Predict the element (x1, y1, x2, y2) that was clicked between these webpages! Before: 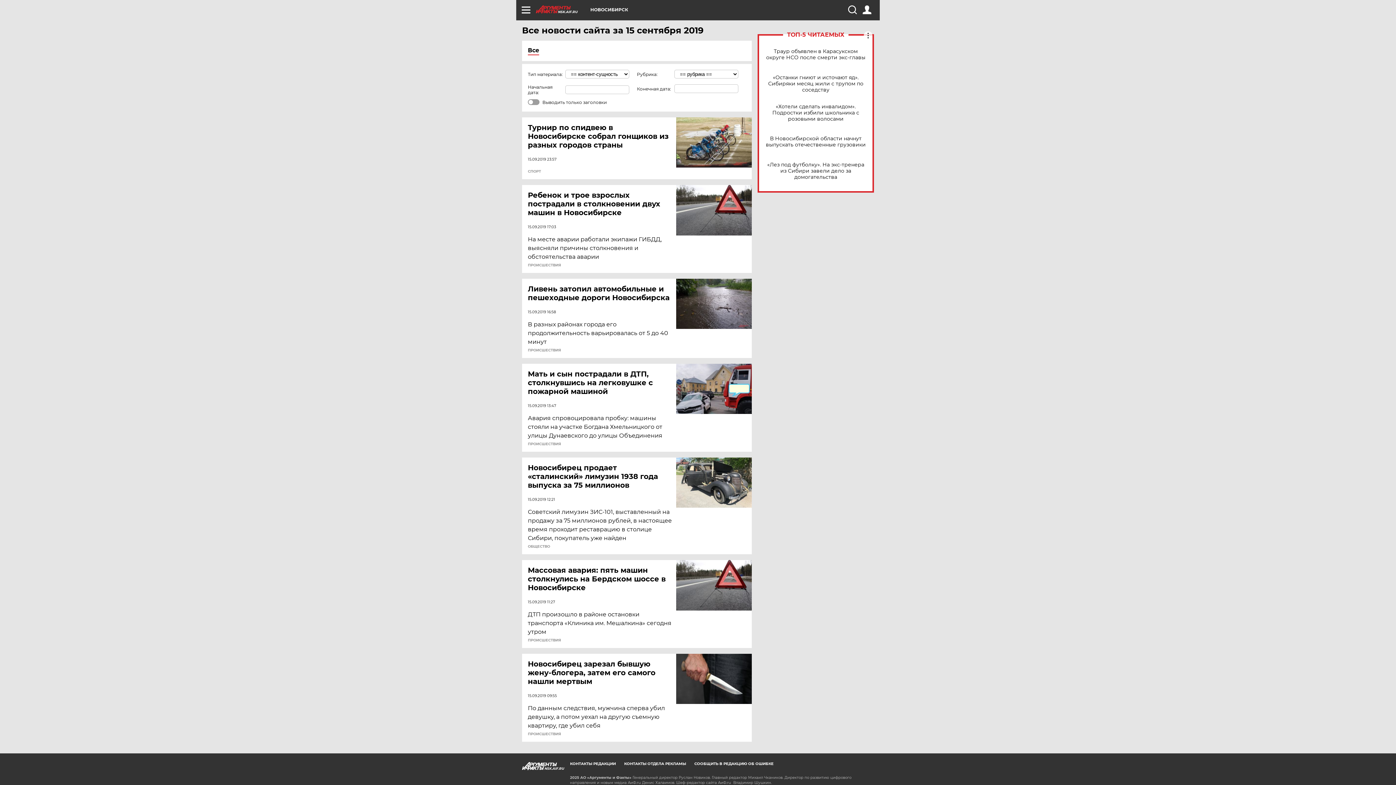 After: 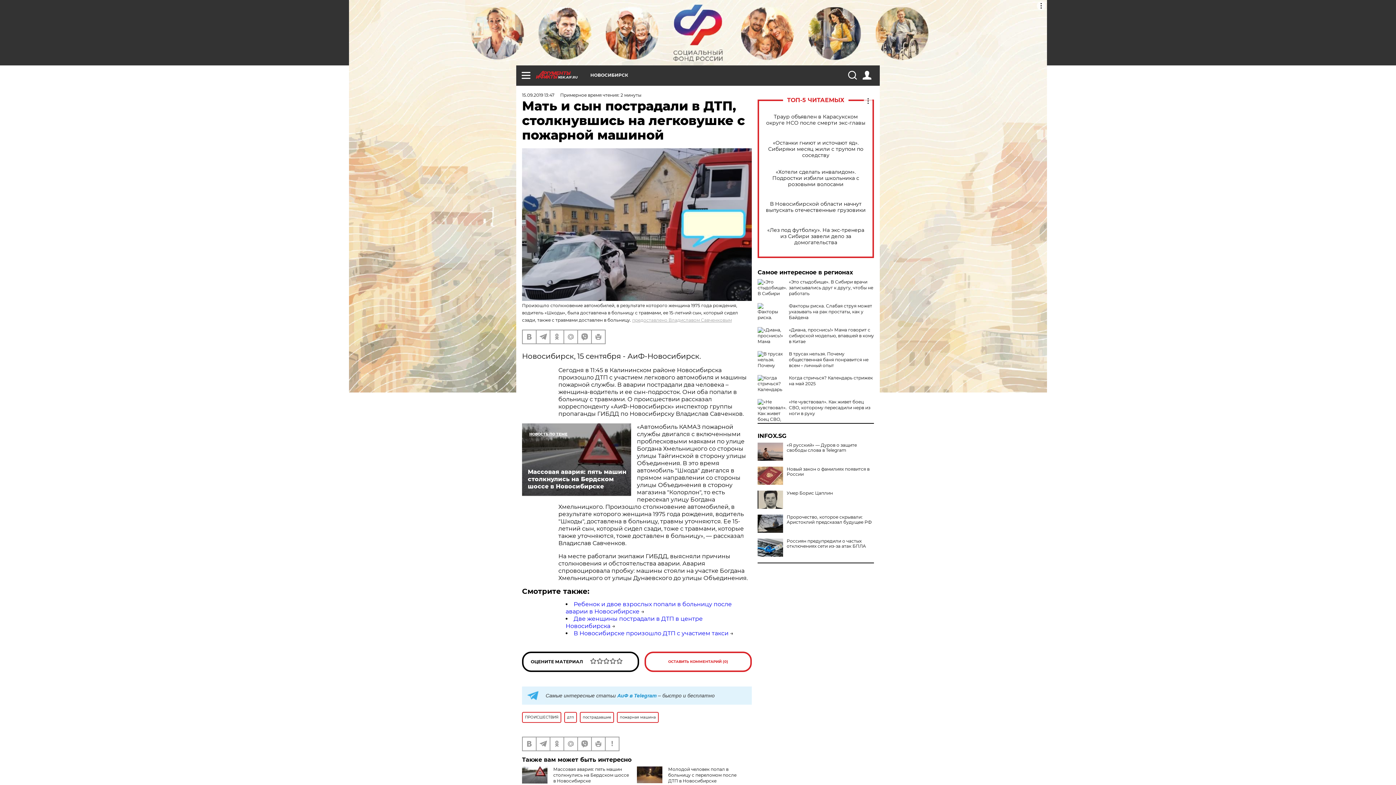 Action: bbox: (528, 369, 677, 396) label: Мать и сын пострадали в ДТП, столкнувшись на легковушке с пожарной машиной